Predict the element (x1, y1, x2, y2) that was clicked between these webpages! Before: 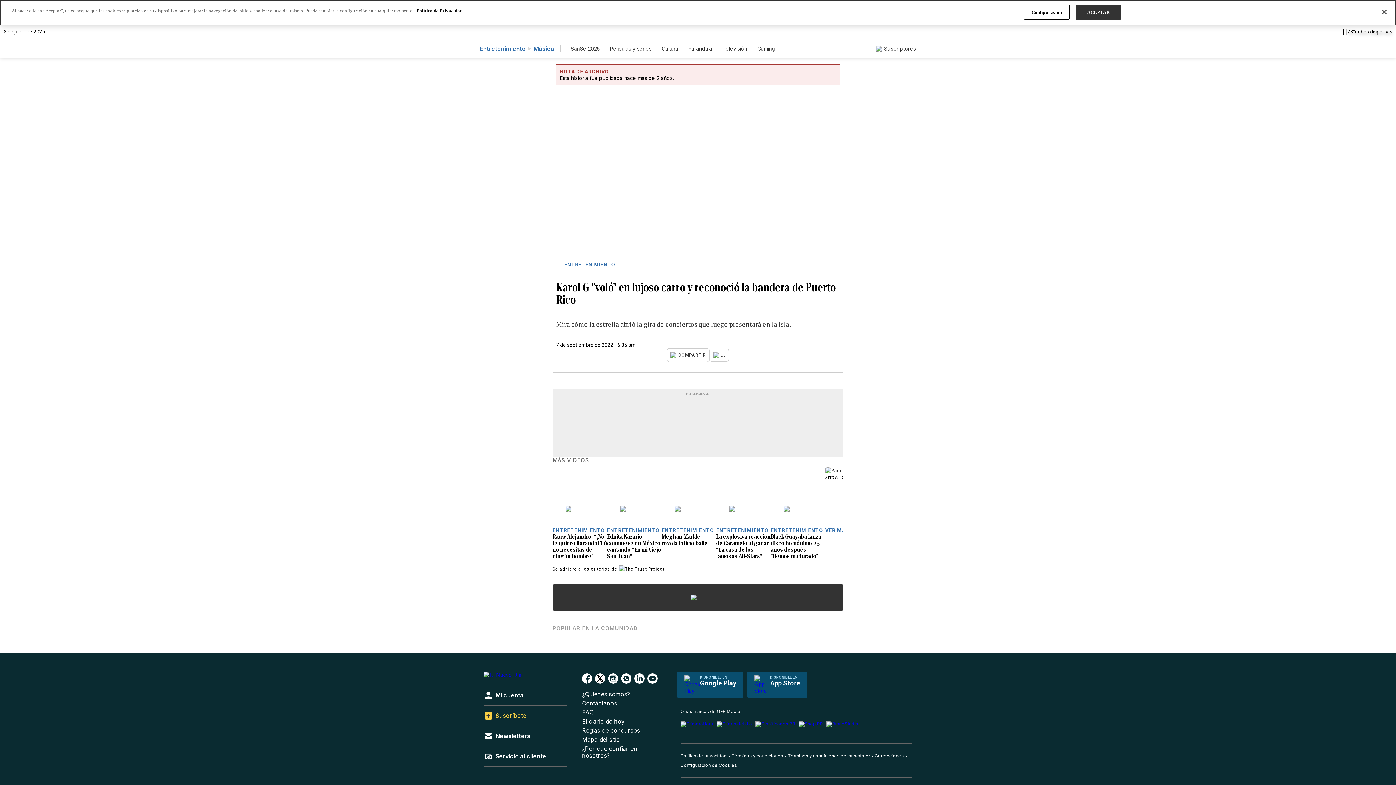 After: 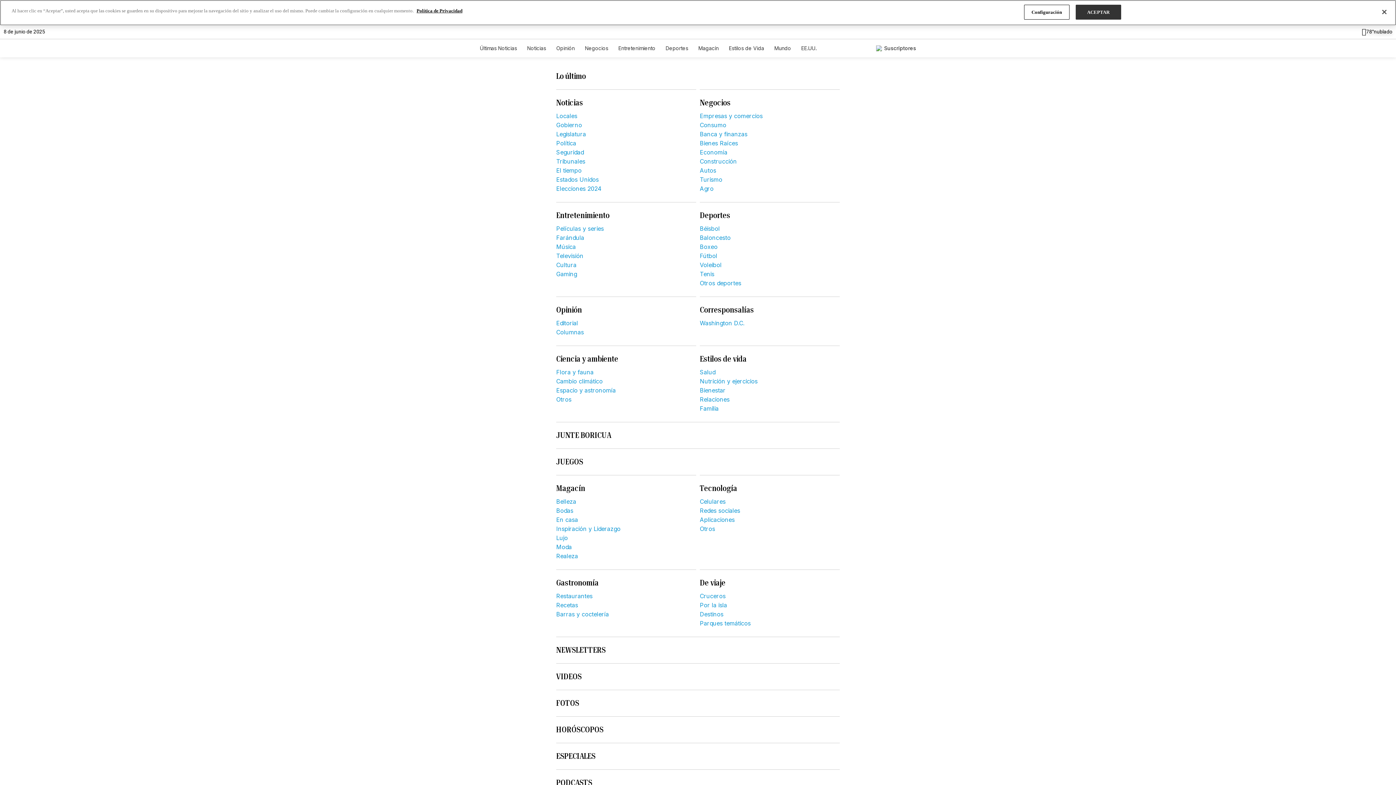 Action: label: Mapa del sitio bbox: (582, 736, 666, 743)